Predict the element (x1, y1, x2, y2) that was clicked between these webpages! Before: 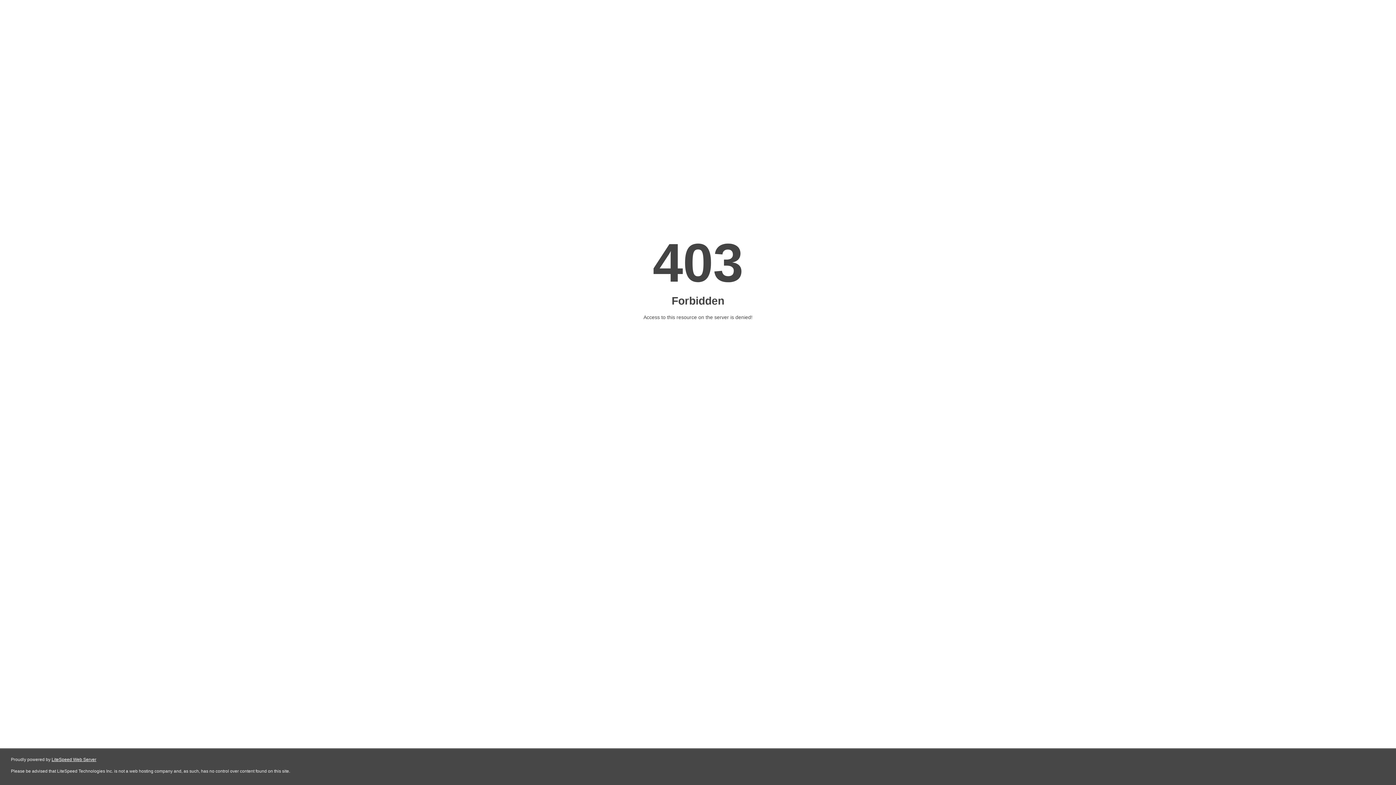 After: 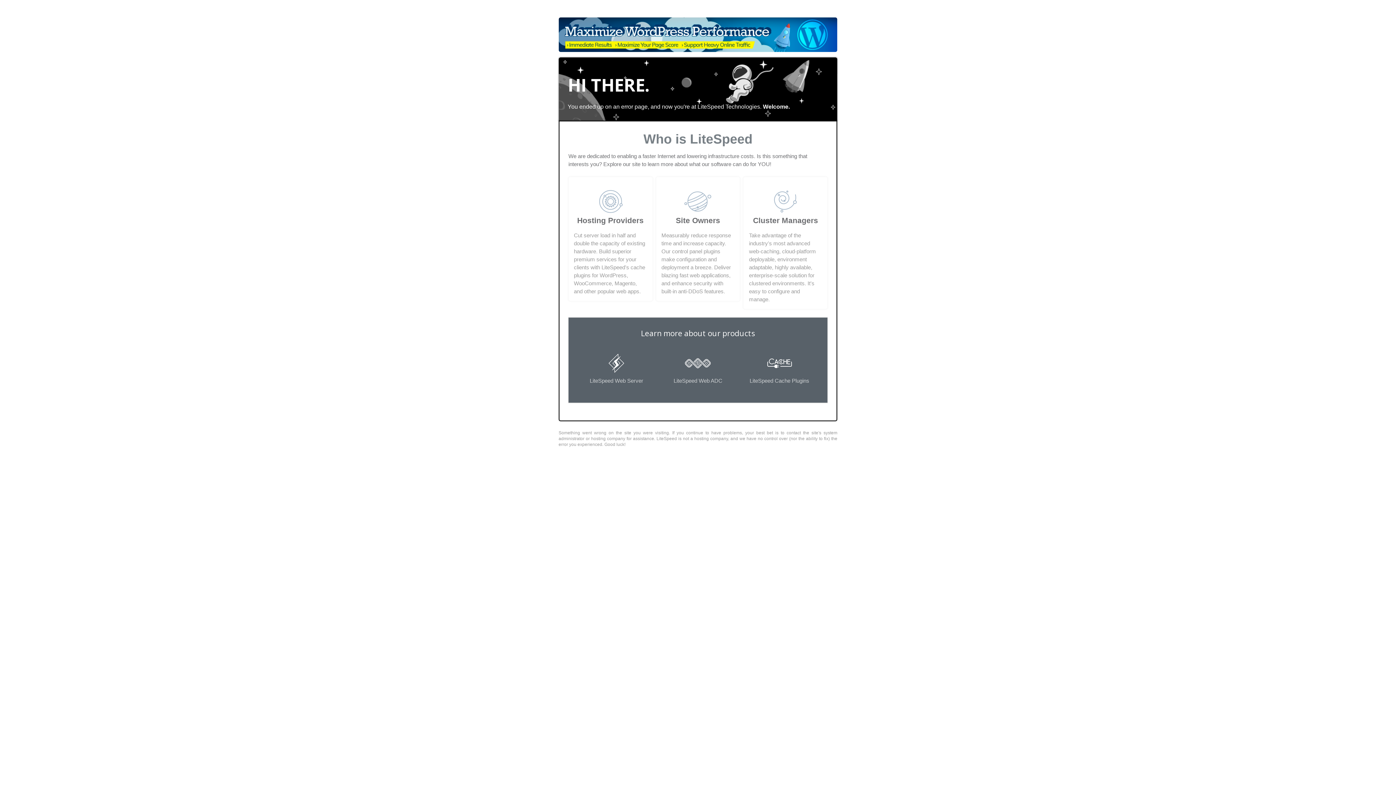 Action: label: LiteSpeed Web Server bbox: (51, 757, 96, 762)